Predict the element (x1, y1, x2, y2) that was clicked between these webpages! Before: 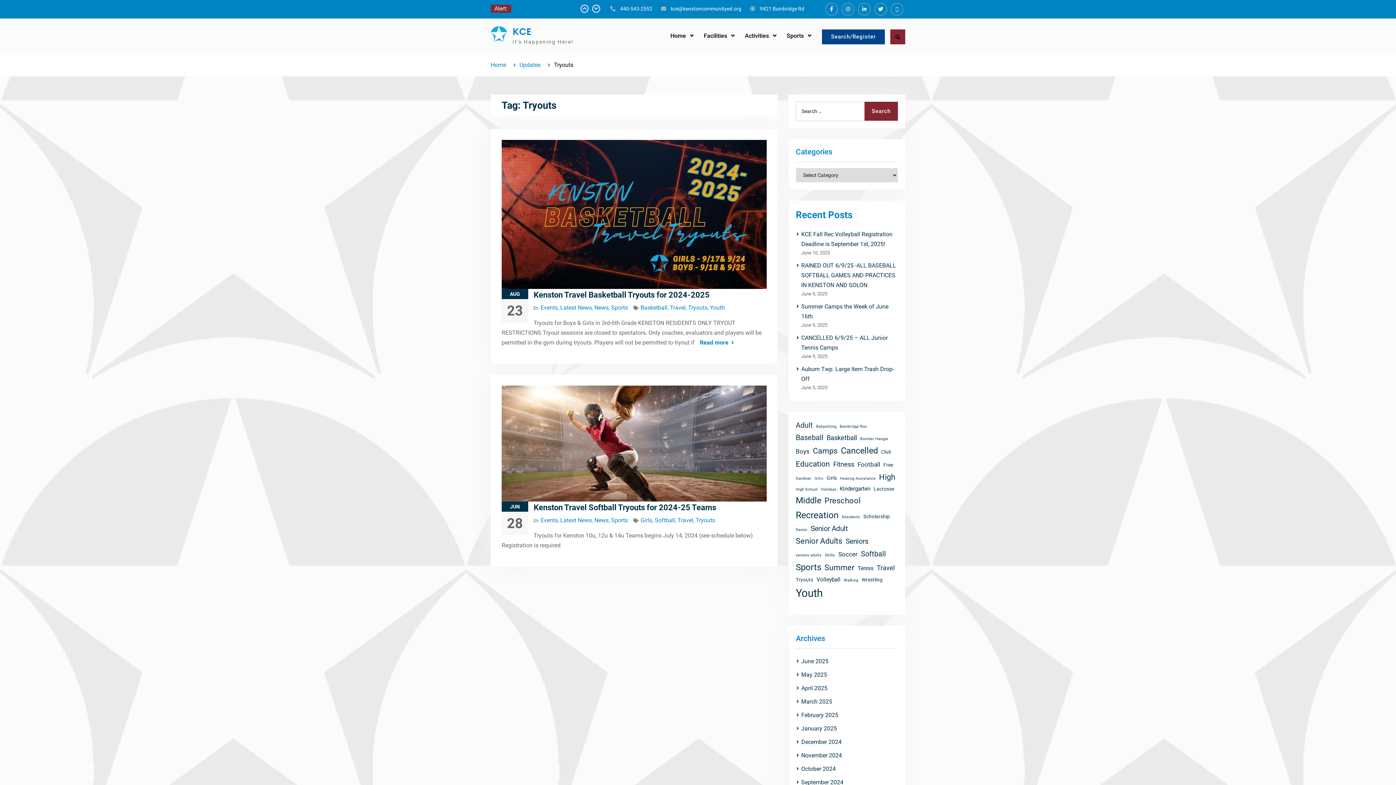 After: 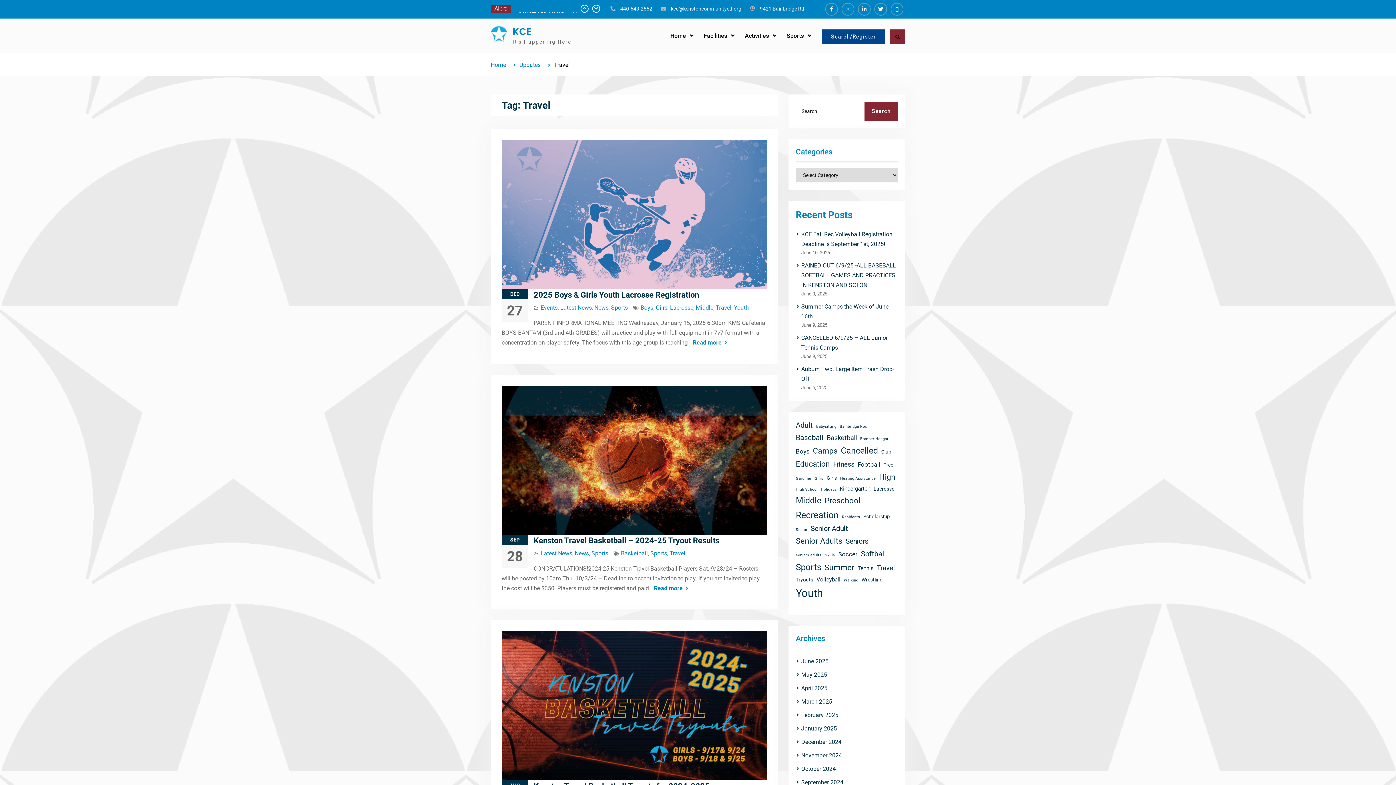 Action: label: Travel (5 items) bbox: (877, 562, 894, 573)